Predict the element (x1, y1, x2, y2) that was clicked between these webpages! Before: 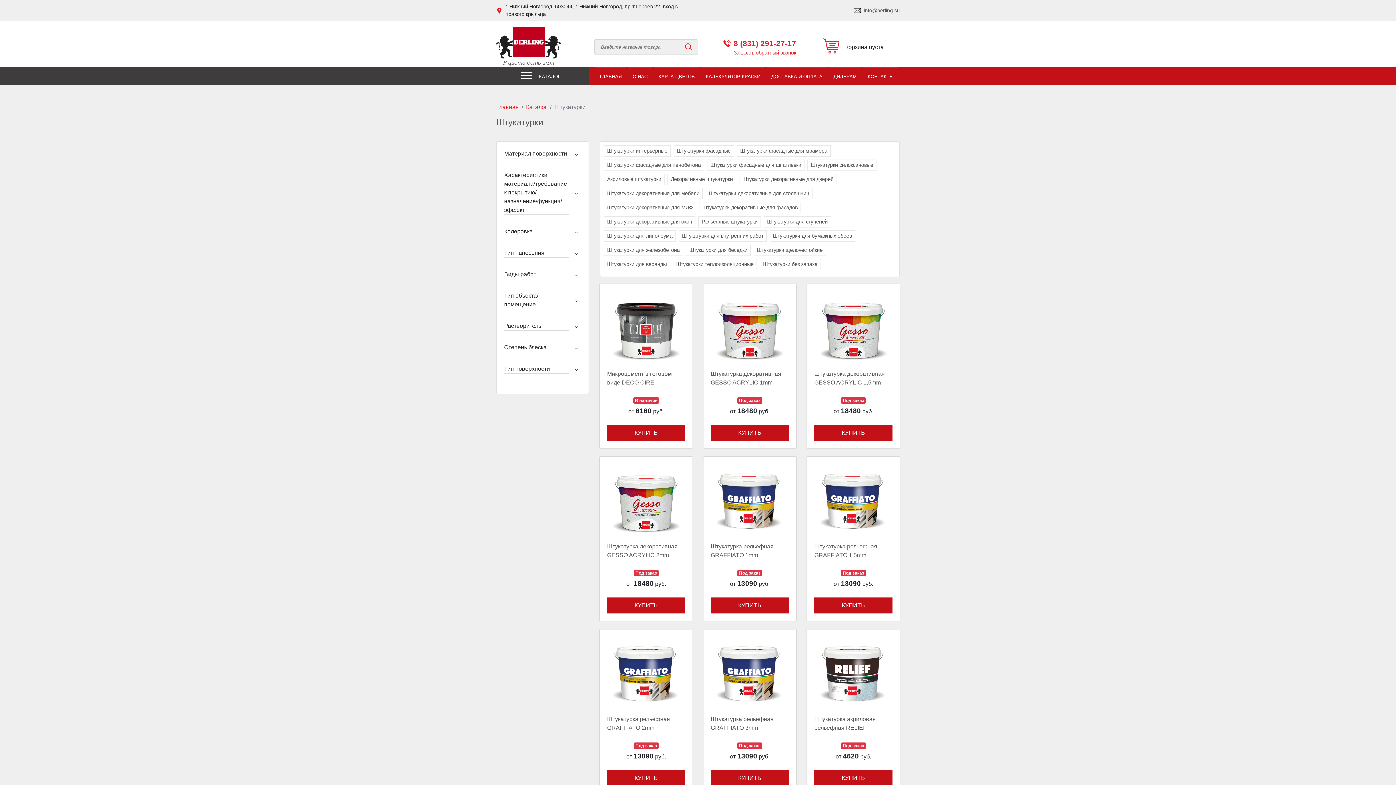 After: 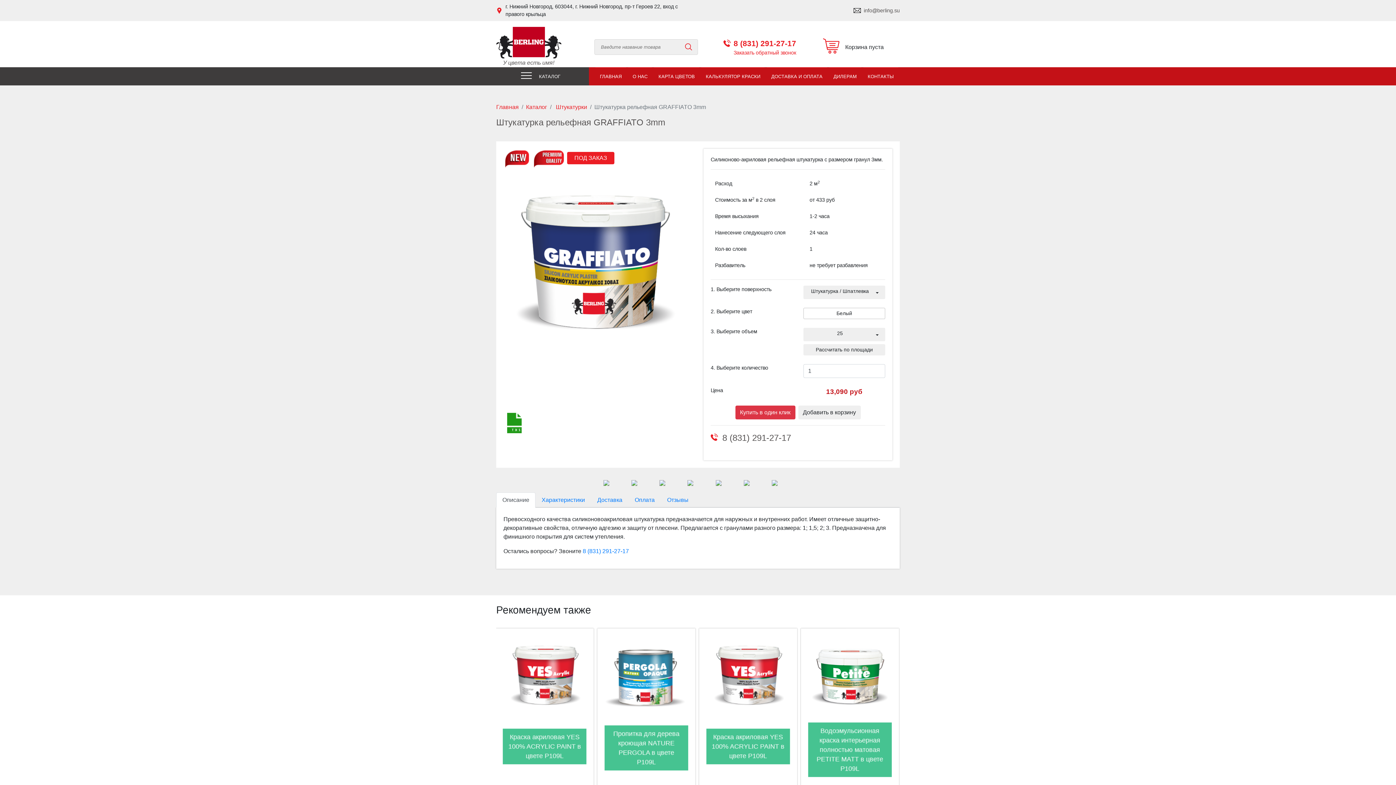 Action: bbox: (710, 637, 789, 715)